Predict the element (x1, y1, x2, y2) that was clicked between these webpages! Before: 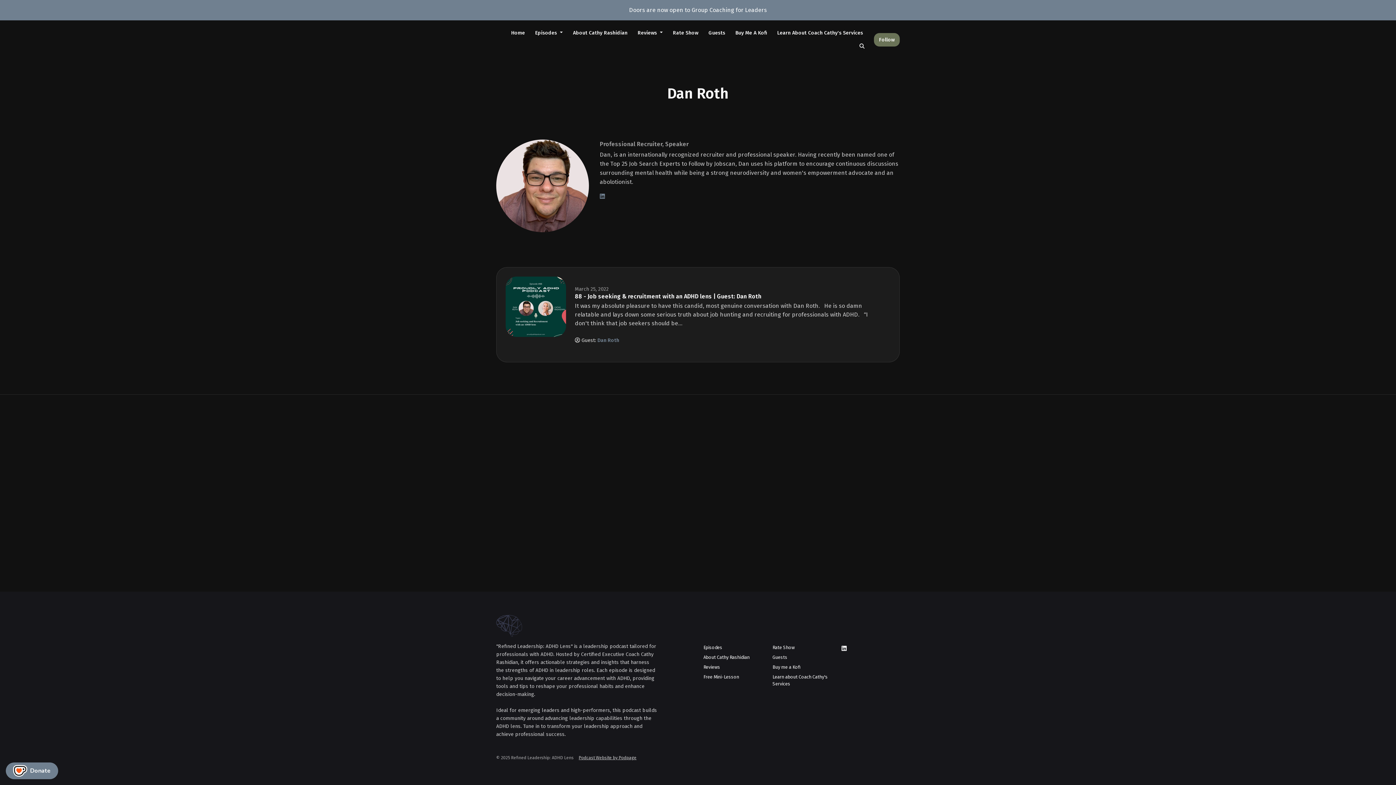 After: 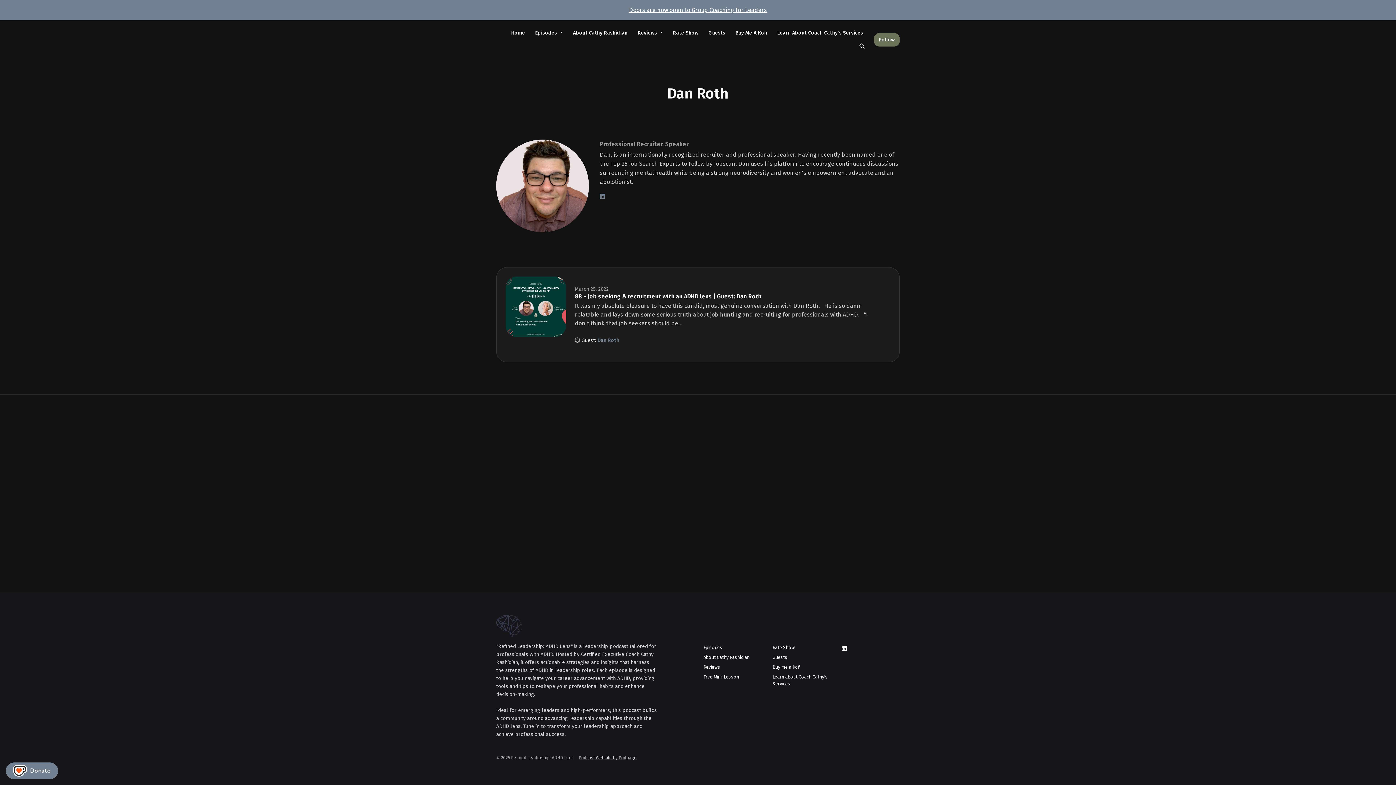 Action: bbox: (841, 642, 846, 655) label: LinkedIn icon